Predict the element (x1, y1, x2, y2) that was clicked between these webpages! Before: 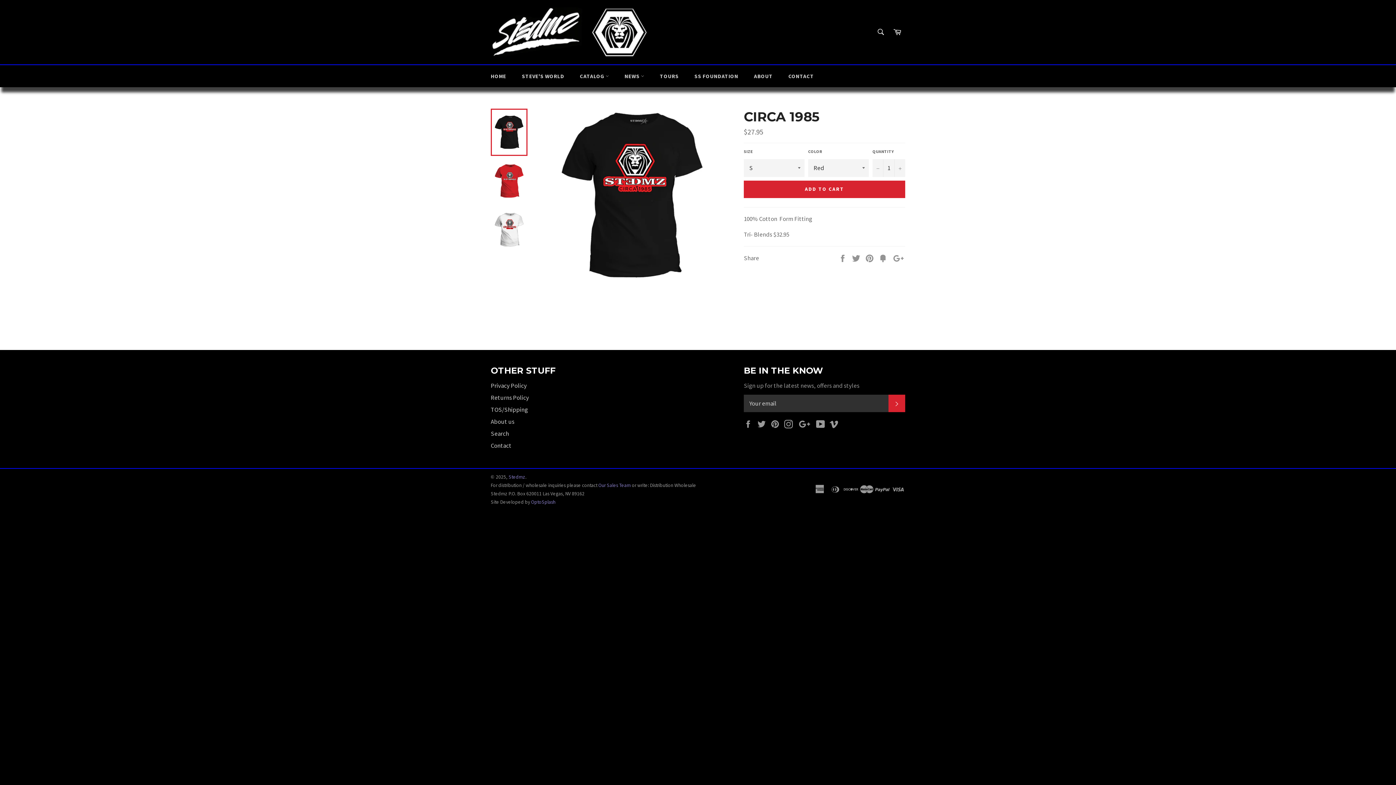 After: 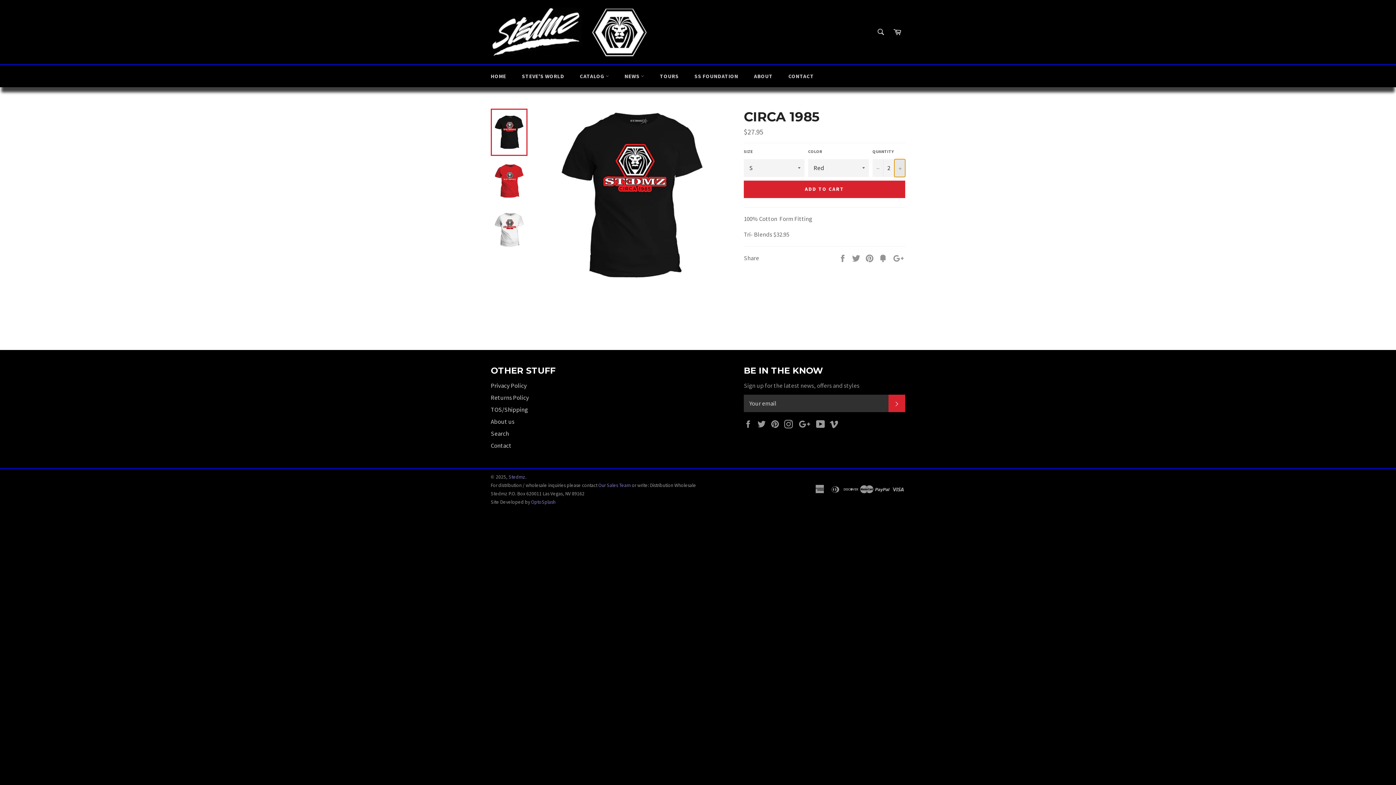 Action: bbox: (894, 159, 905, 176) label: Increase quantity